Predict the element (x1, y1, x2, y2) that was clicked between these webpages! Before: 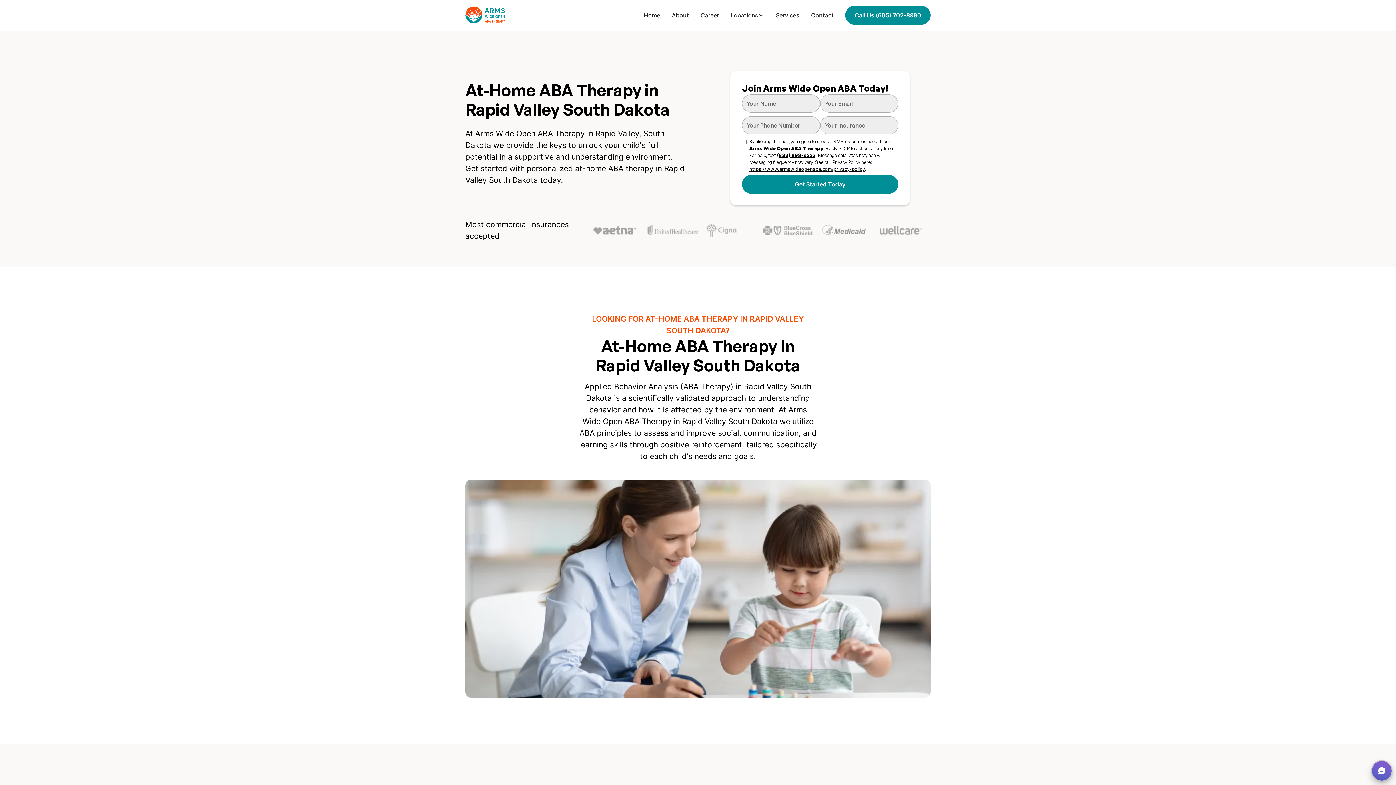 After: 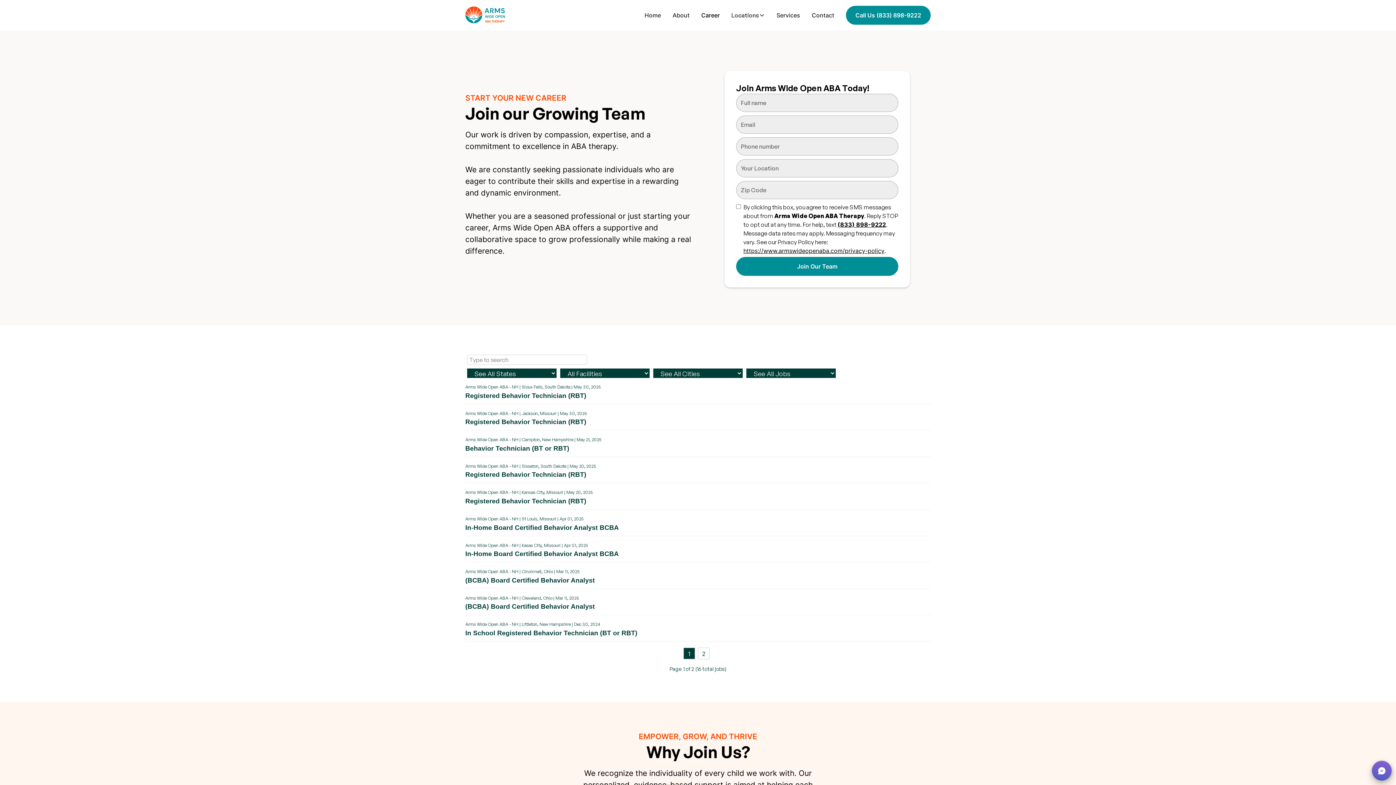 Action: bbox: (694, 8, 725, 22) label: Career